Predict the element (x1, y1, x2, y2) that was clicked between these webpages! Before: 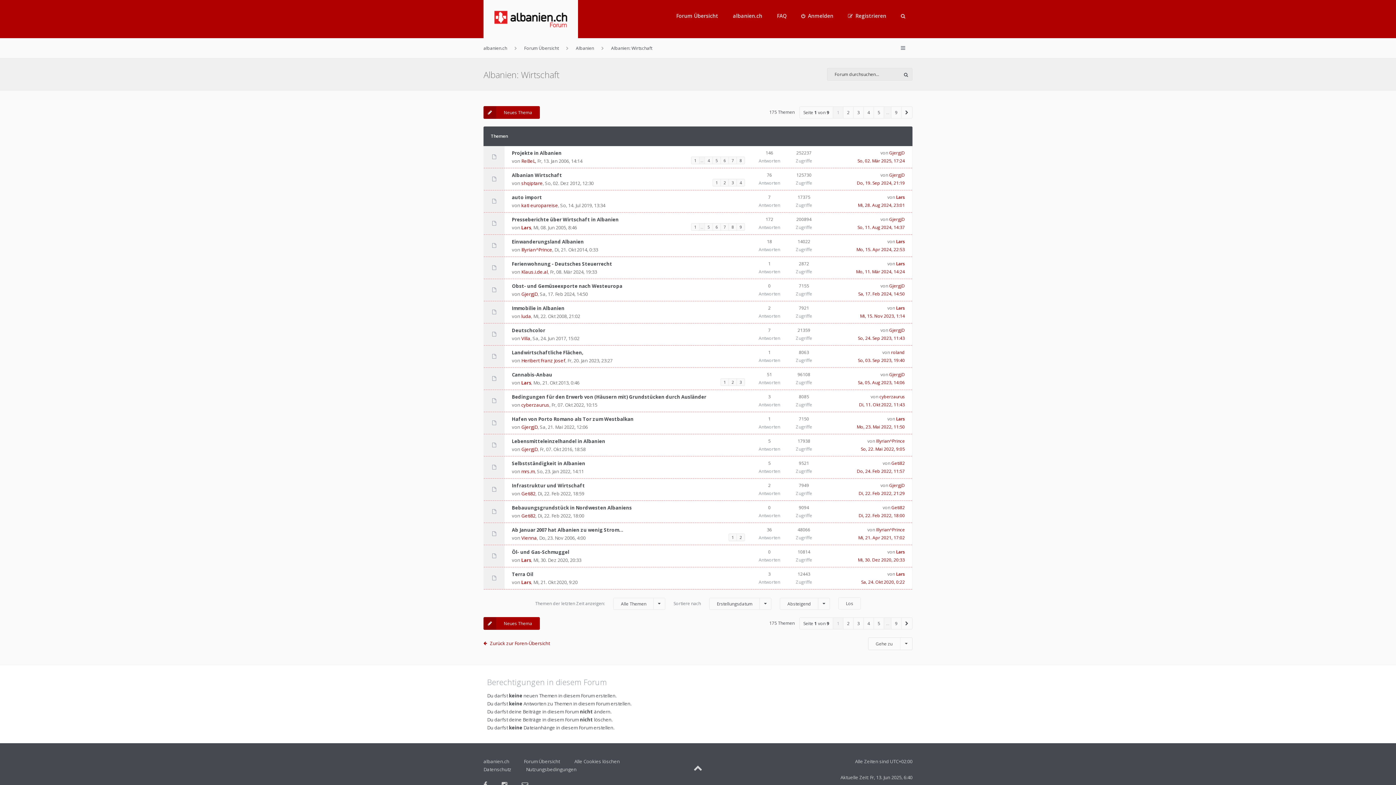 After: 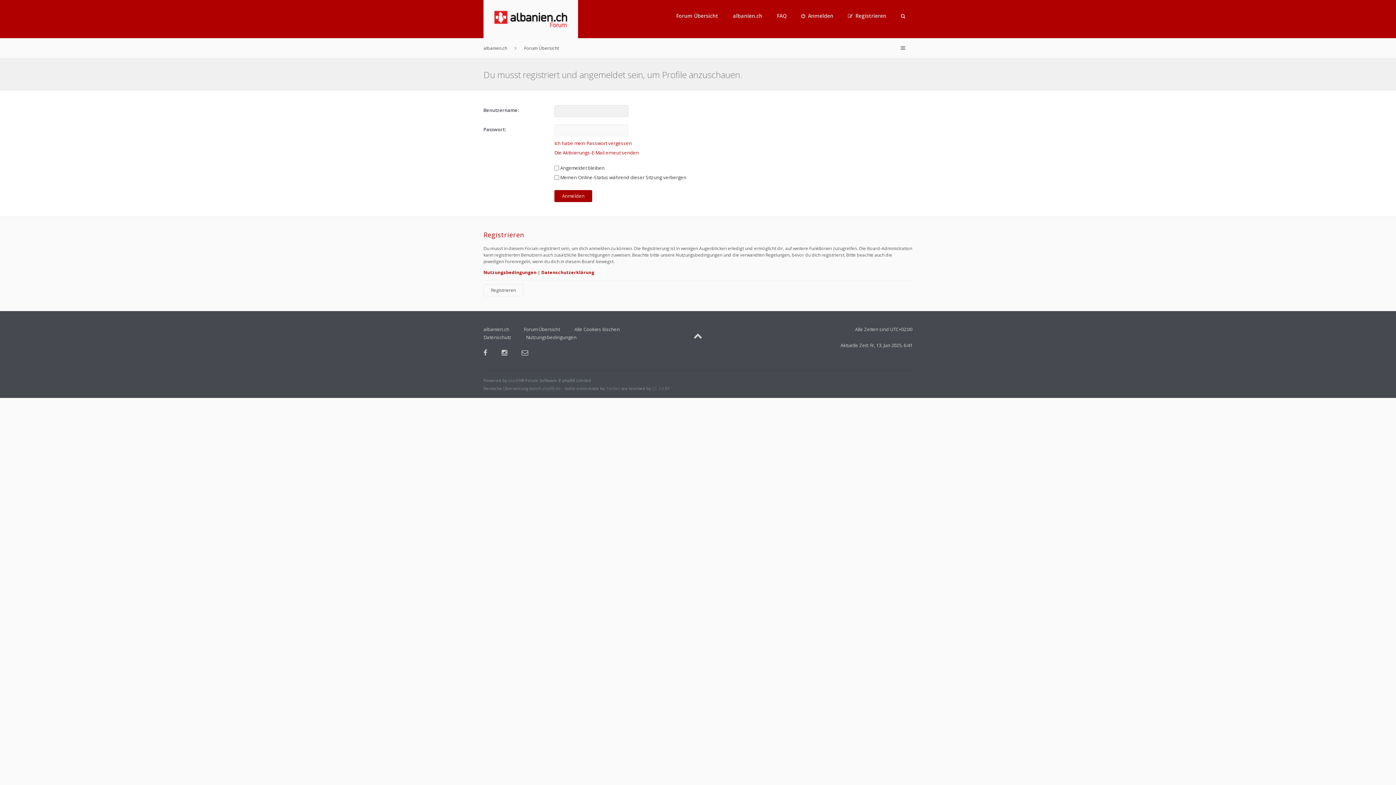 Action: bbox: (521, 202, 558, 208) label: kati europareise